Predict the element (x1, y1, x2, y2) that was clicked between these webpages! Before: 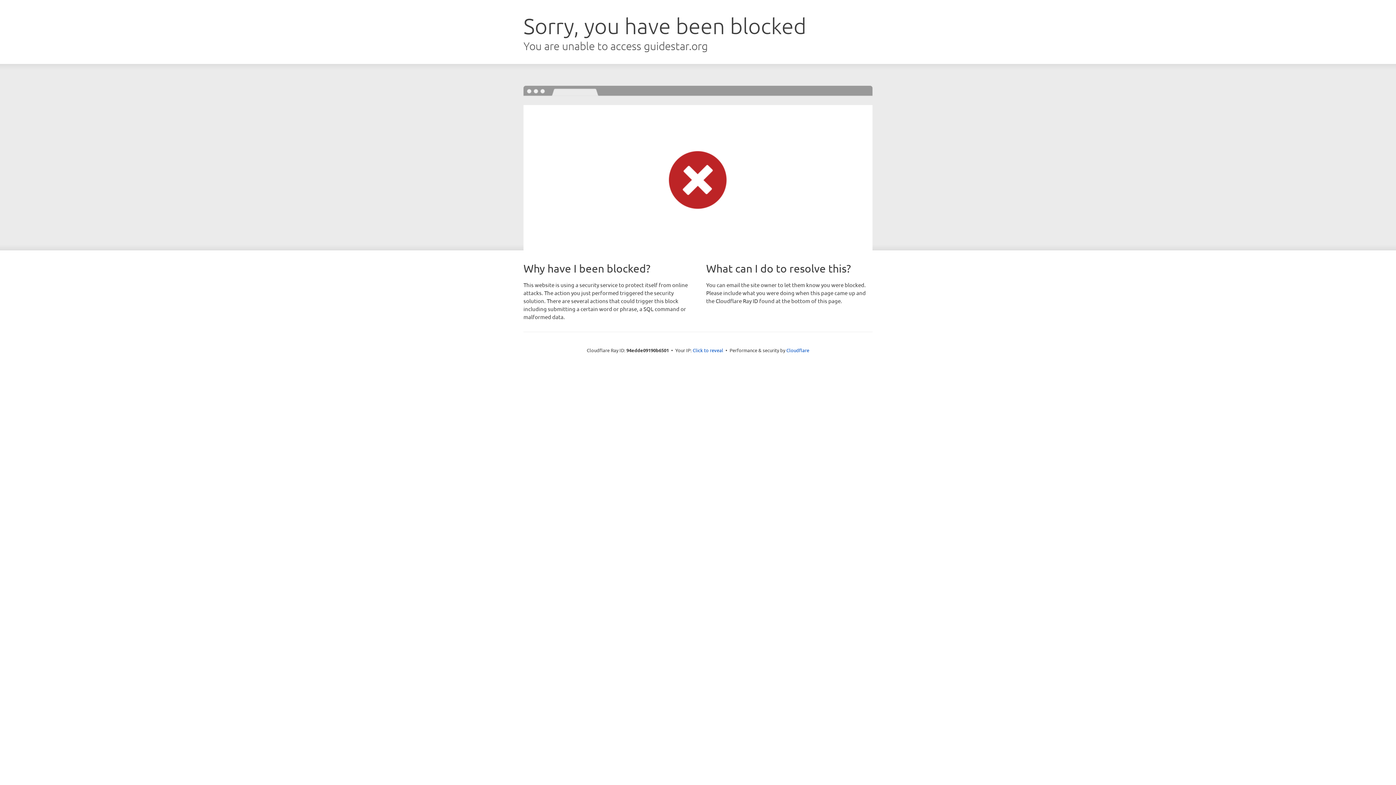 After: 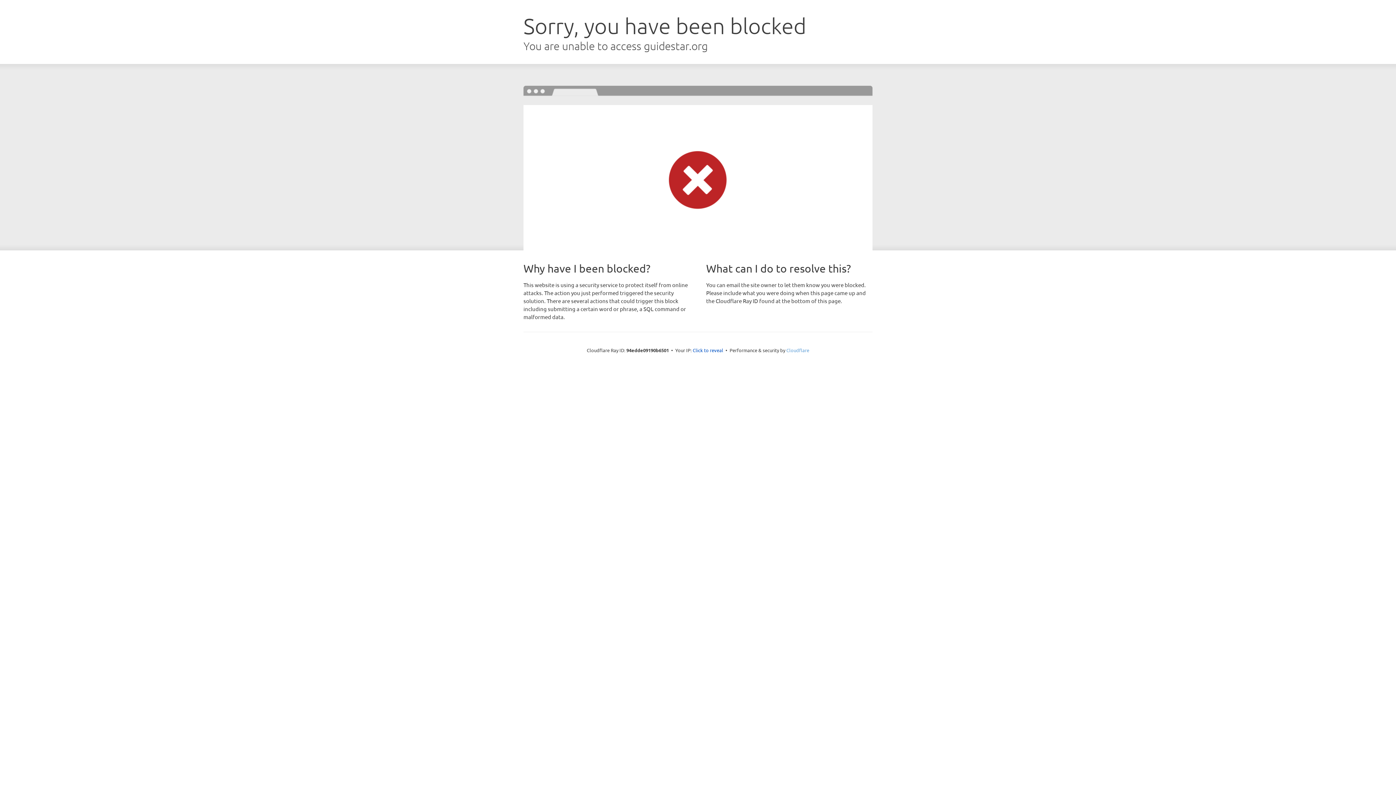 Action: bbox: (786, 347, 809, 353) label: Cloudflare